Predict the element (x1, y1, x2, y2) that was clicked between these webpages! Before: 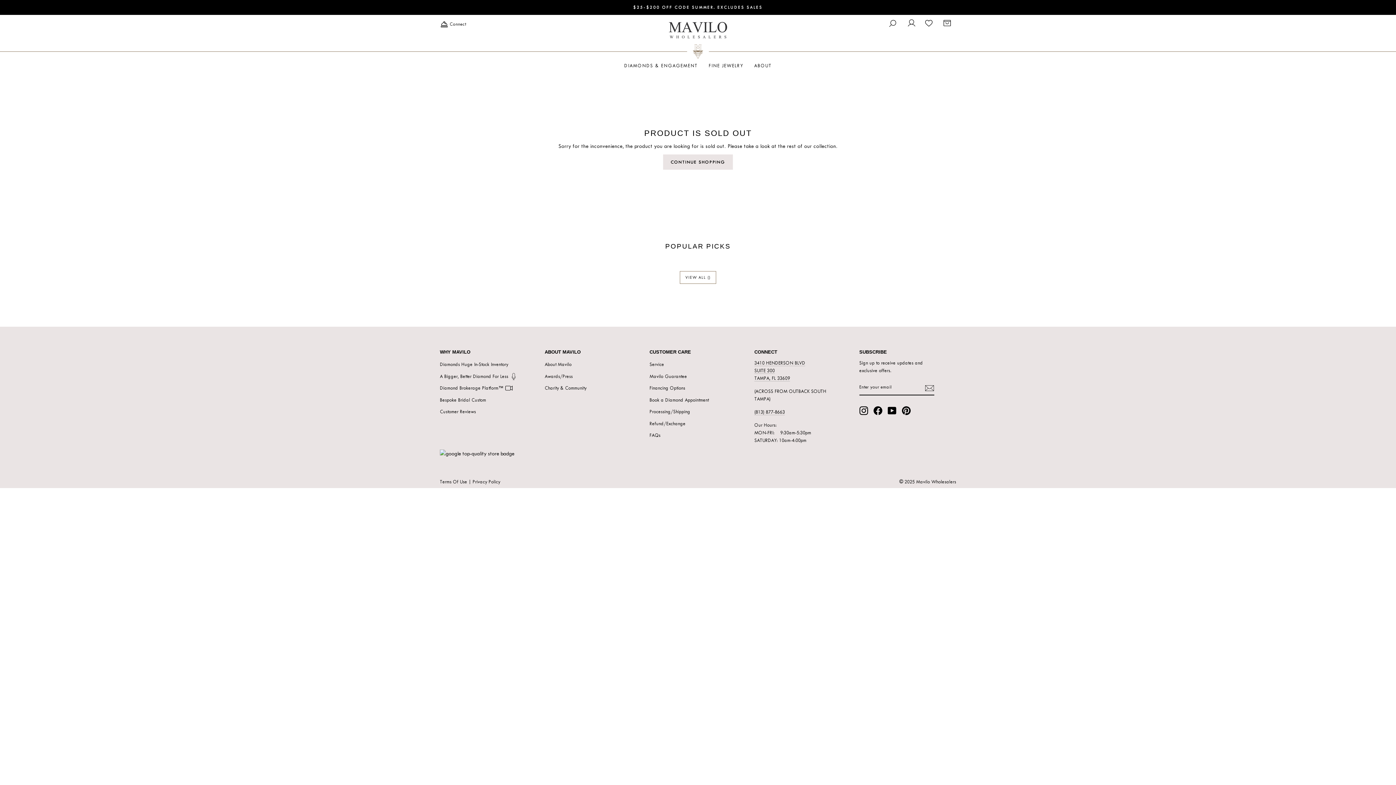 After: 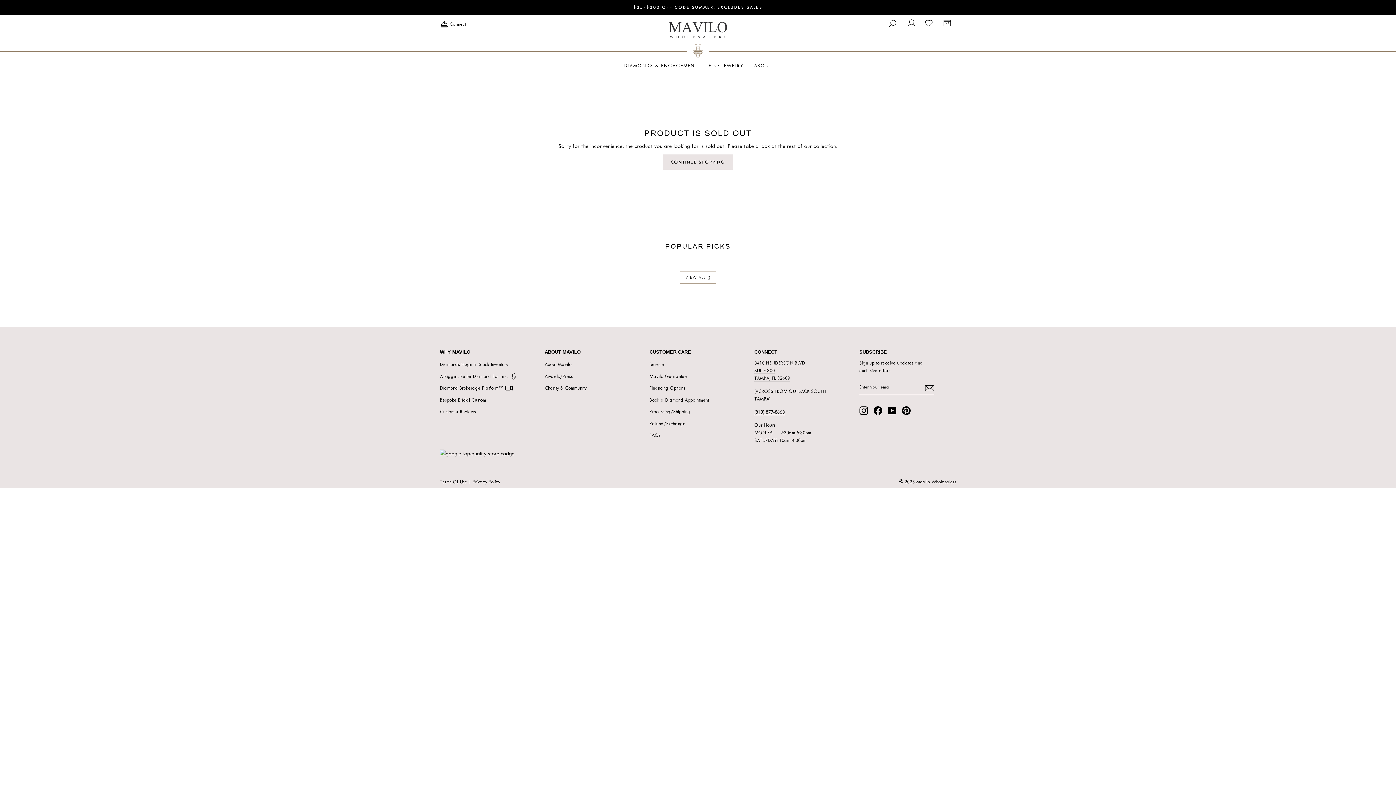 Action: bbox: (754, 409, 785, 415) label: (813) 877-8663